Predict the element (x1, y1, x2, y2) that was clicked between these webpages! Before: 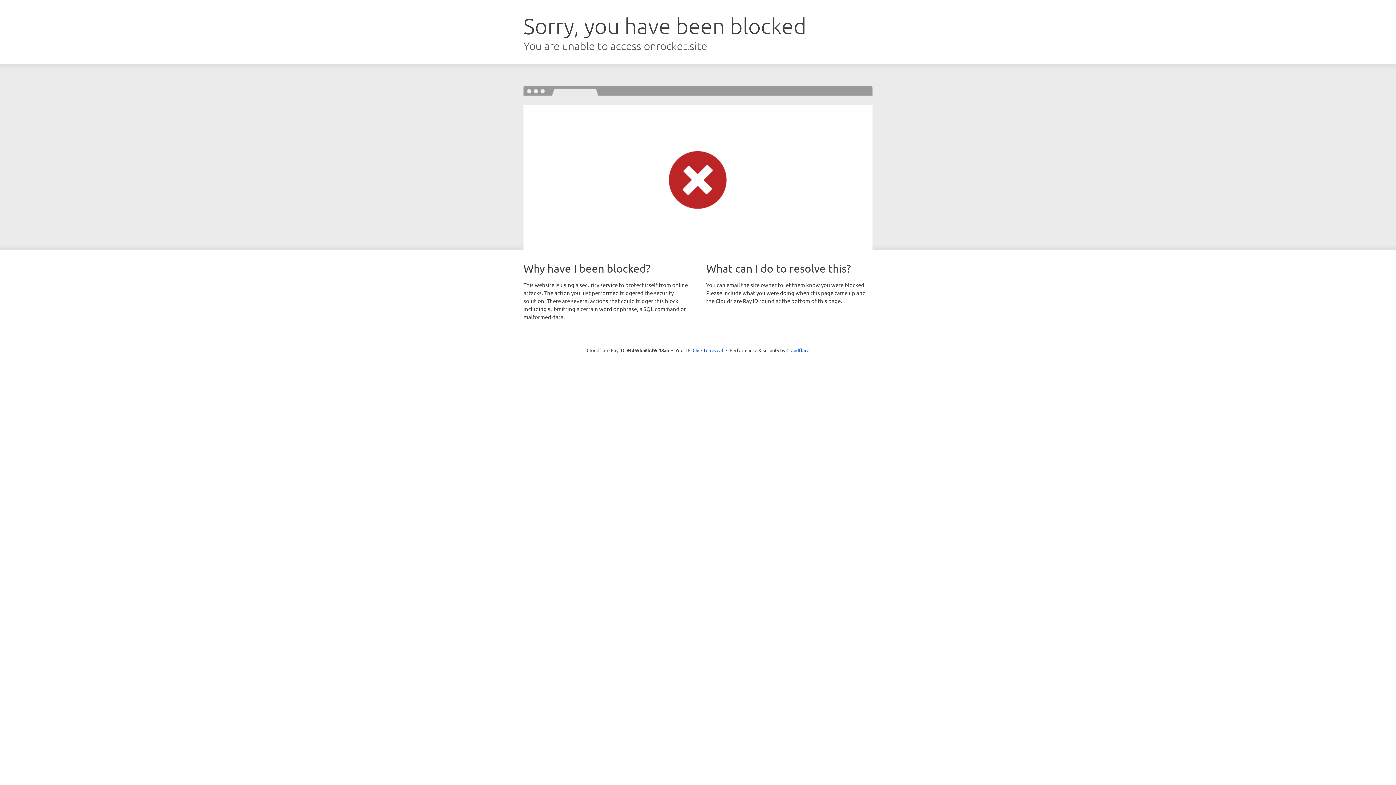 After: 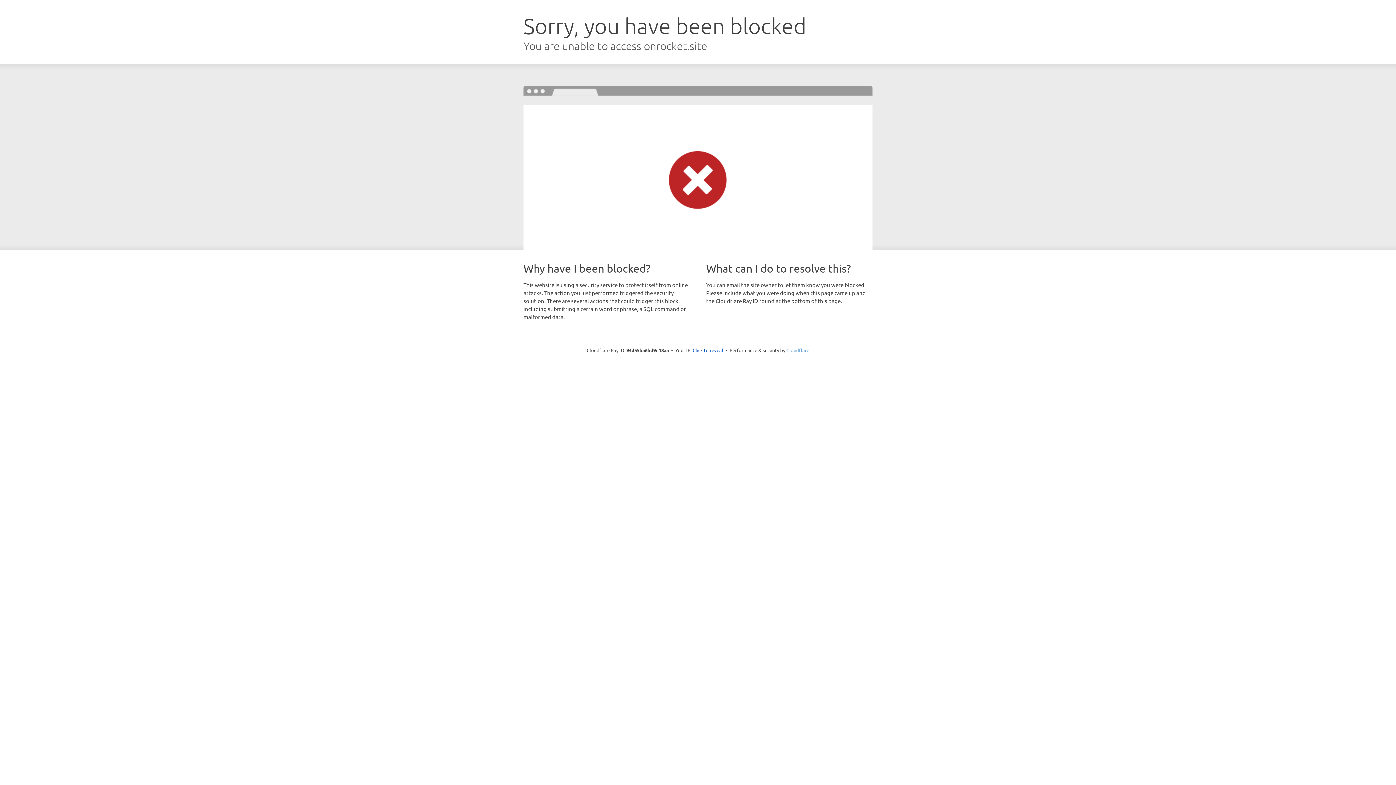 Action: bbox: (786, 347, 809, 353) label: Cloudflare